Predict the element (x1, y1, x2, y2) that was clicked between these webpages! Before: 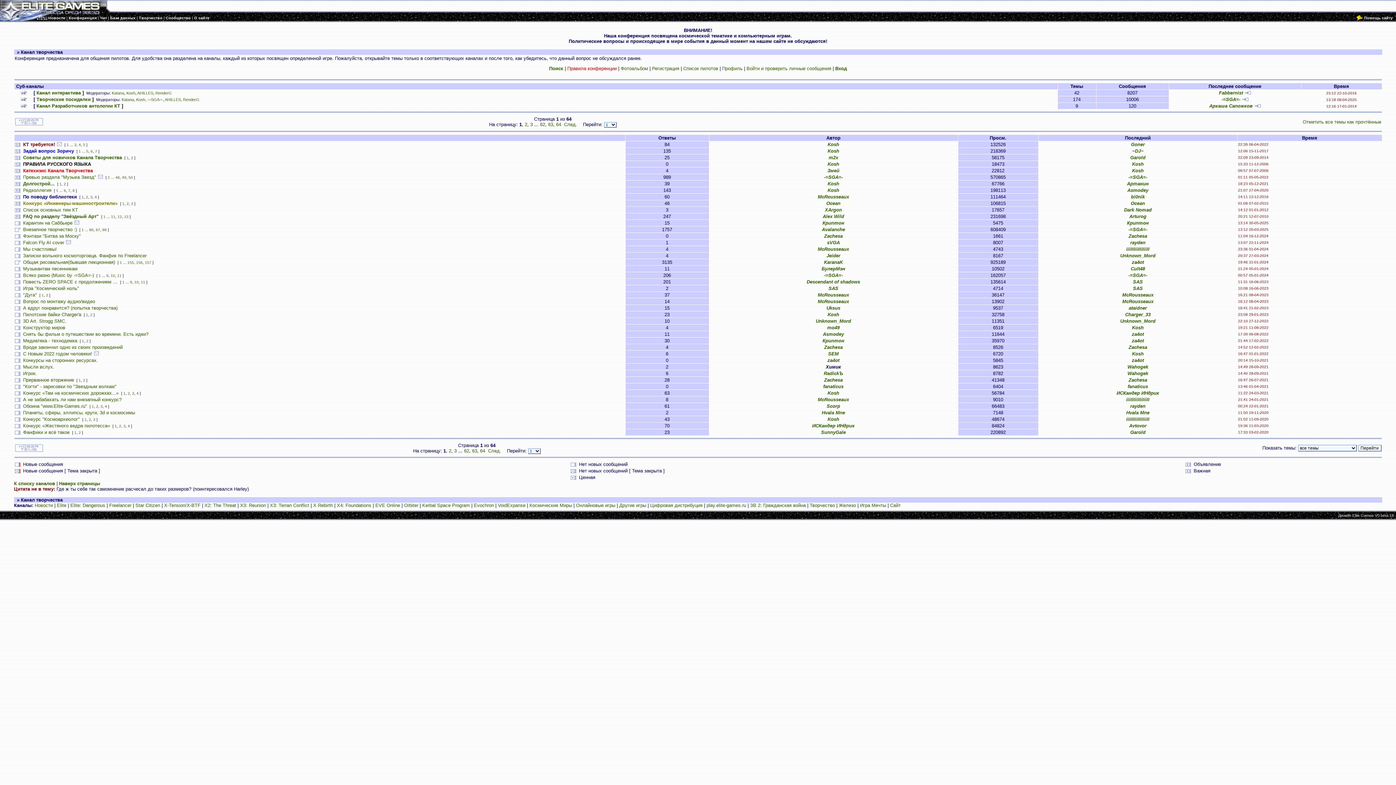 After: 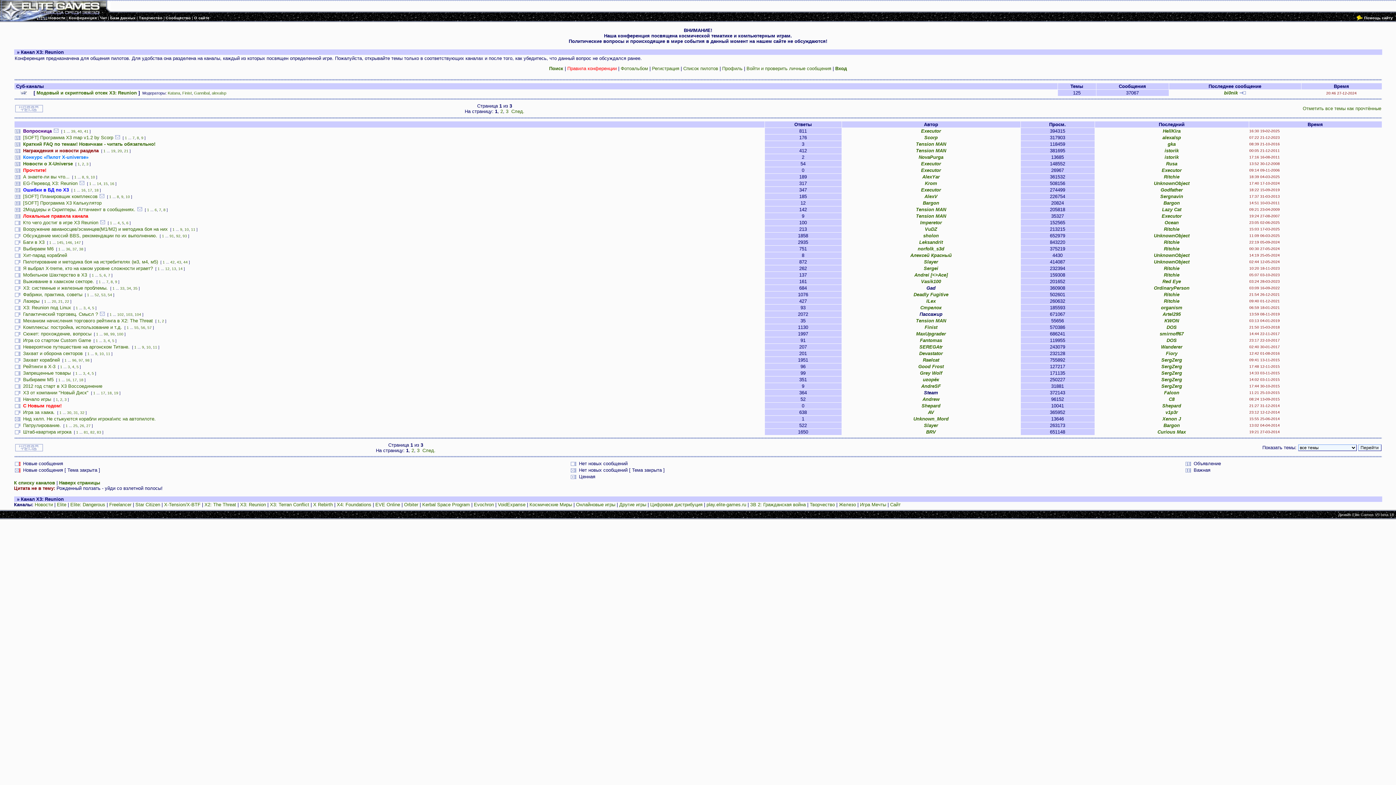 Action: label: X3: Reunion bbox: (240, 502, 266, 508)